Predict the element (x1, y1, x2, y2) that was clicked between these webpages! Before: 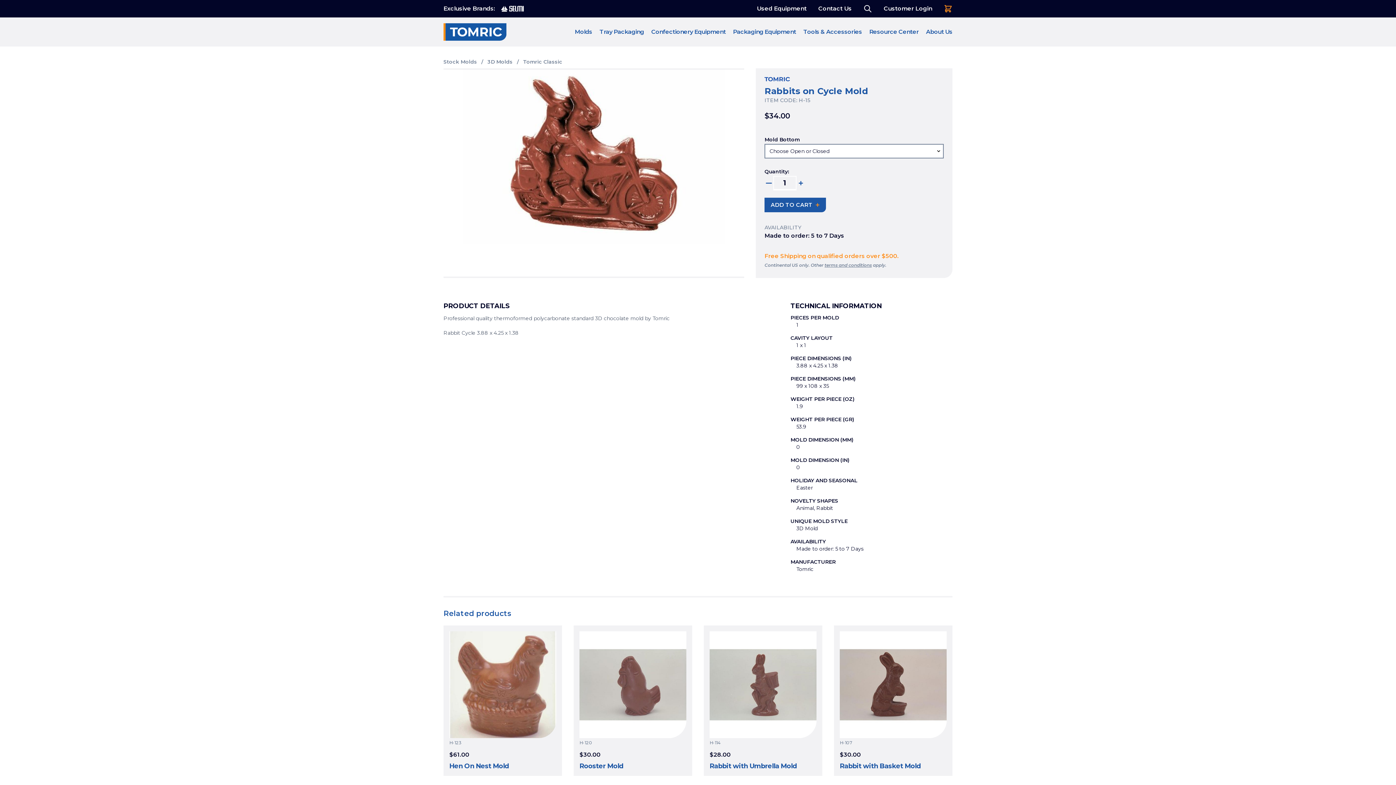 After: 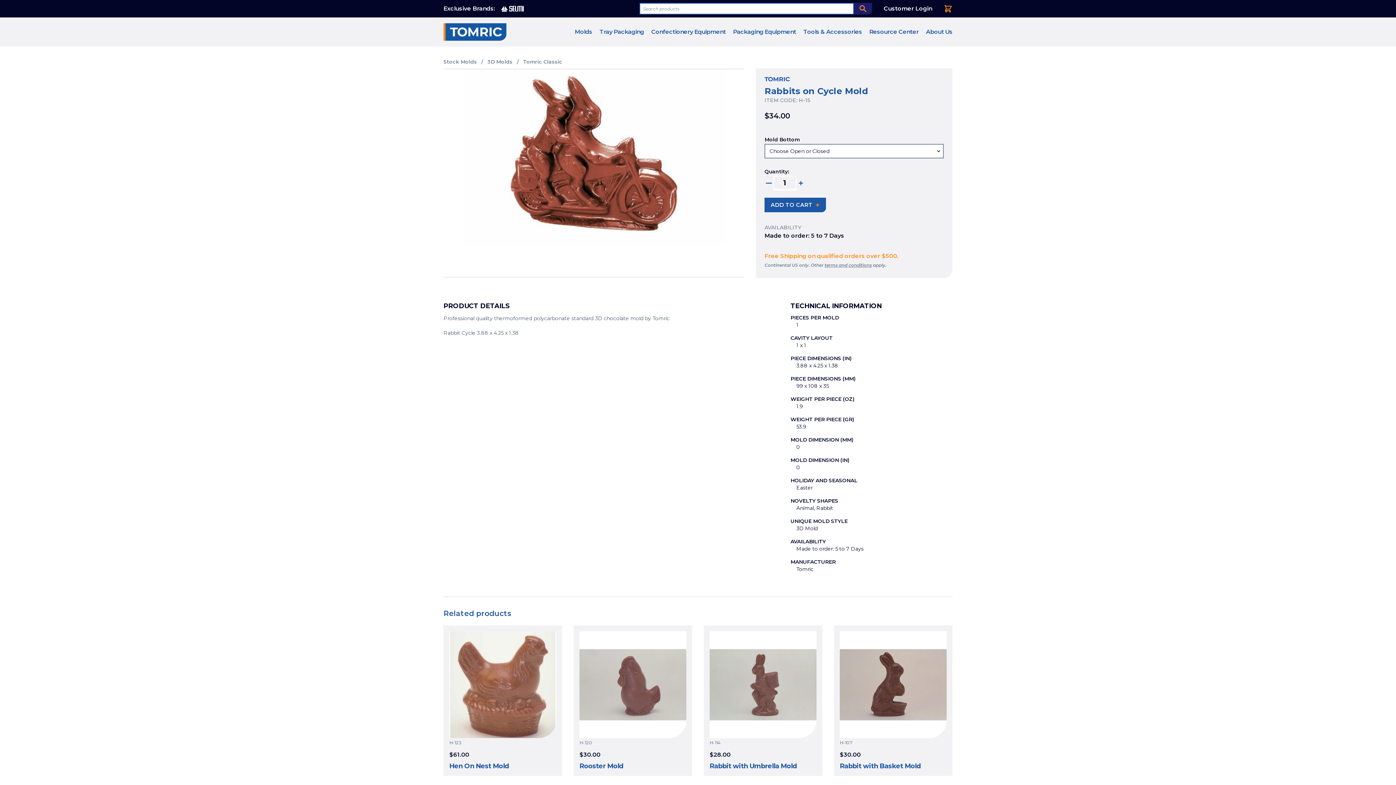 Action: bbox: (863, 4, 872, 13)